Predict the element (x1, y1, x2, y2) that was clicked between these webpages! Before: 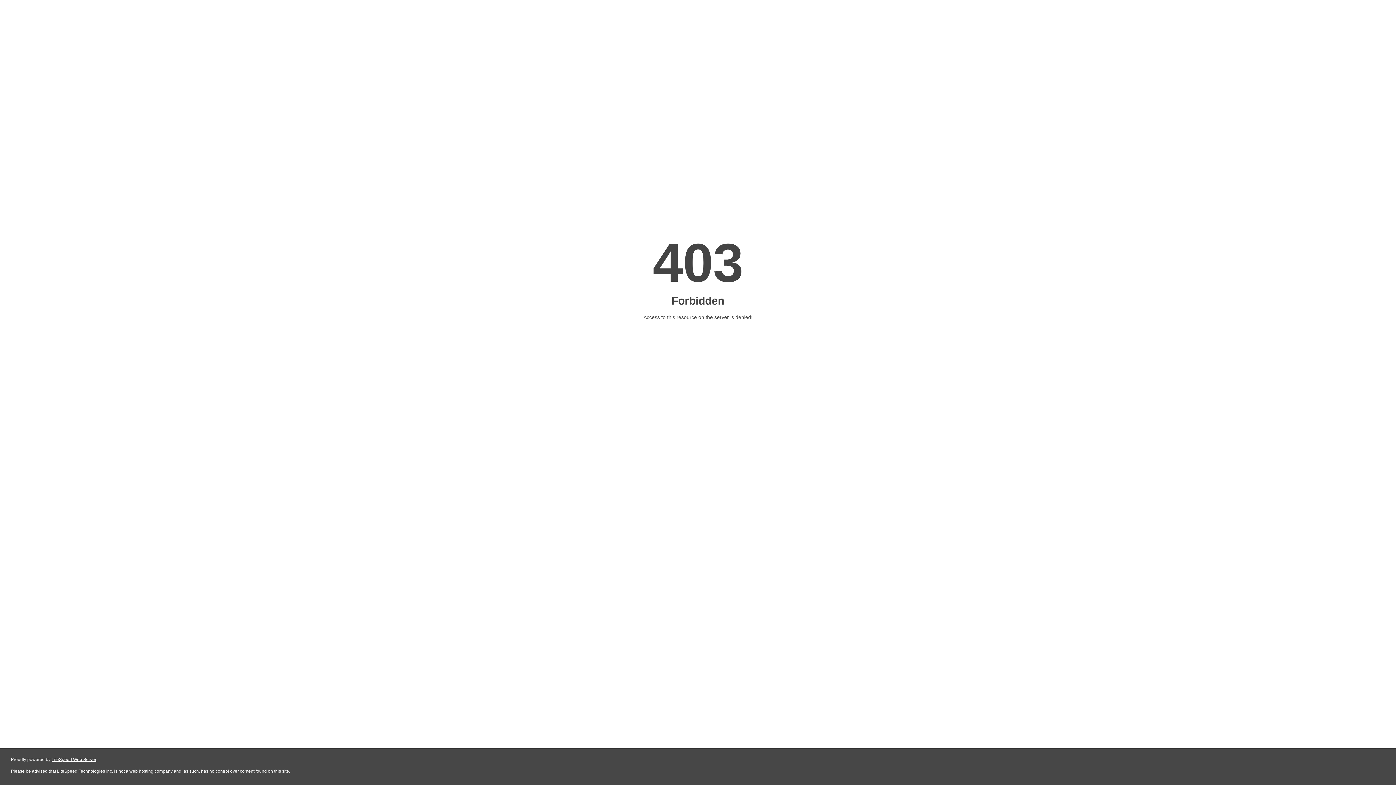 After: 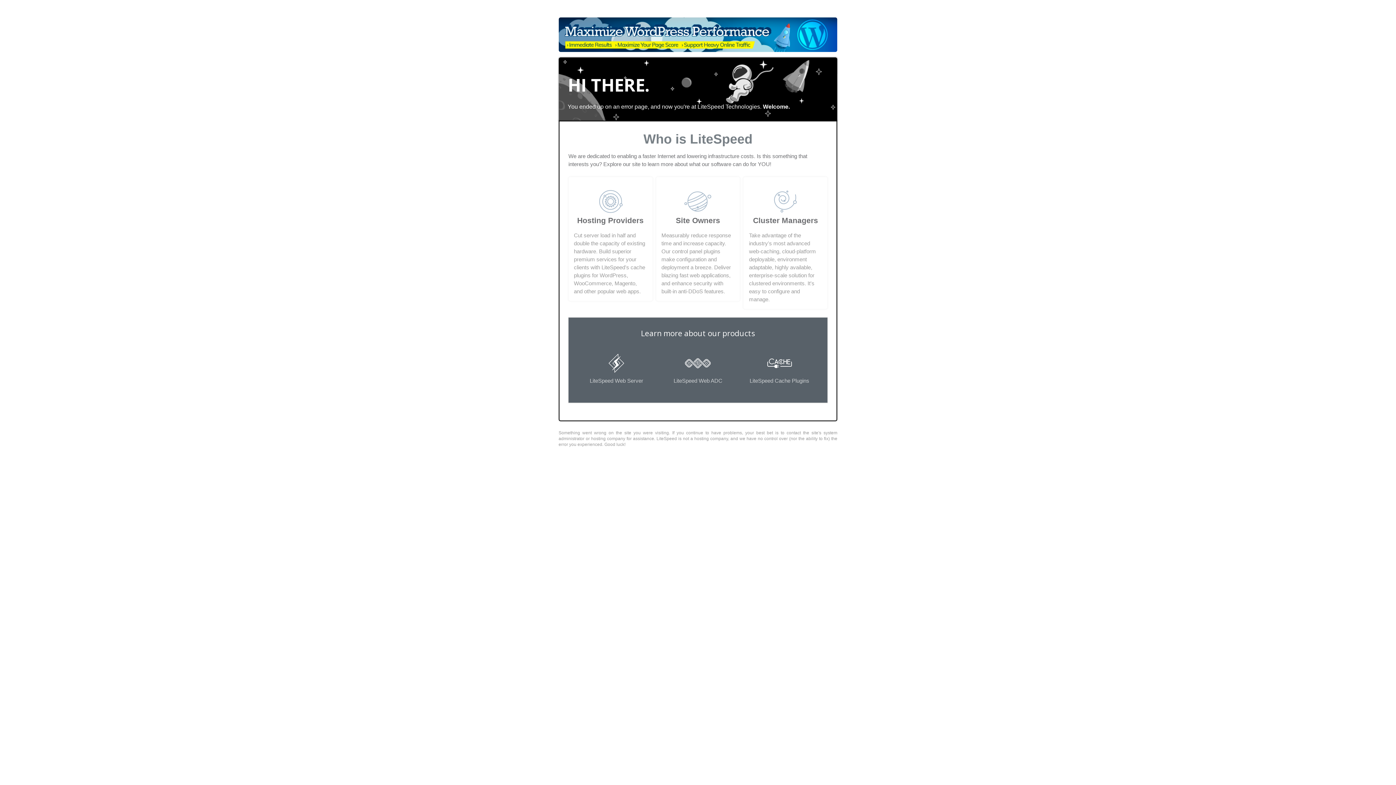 Action: bbox: (51, 757, 96, 762) label: LiteSpeed Web Server